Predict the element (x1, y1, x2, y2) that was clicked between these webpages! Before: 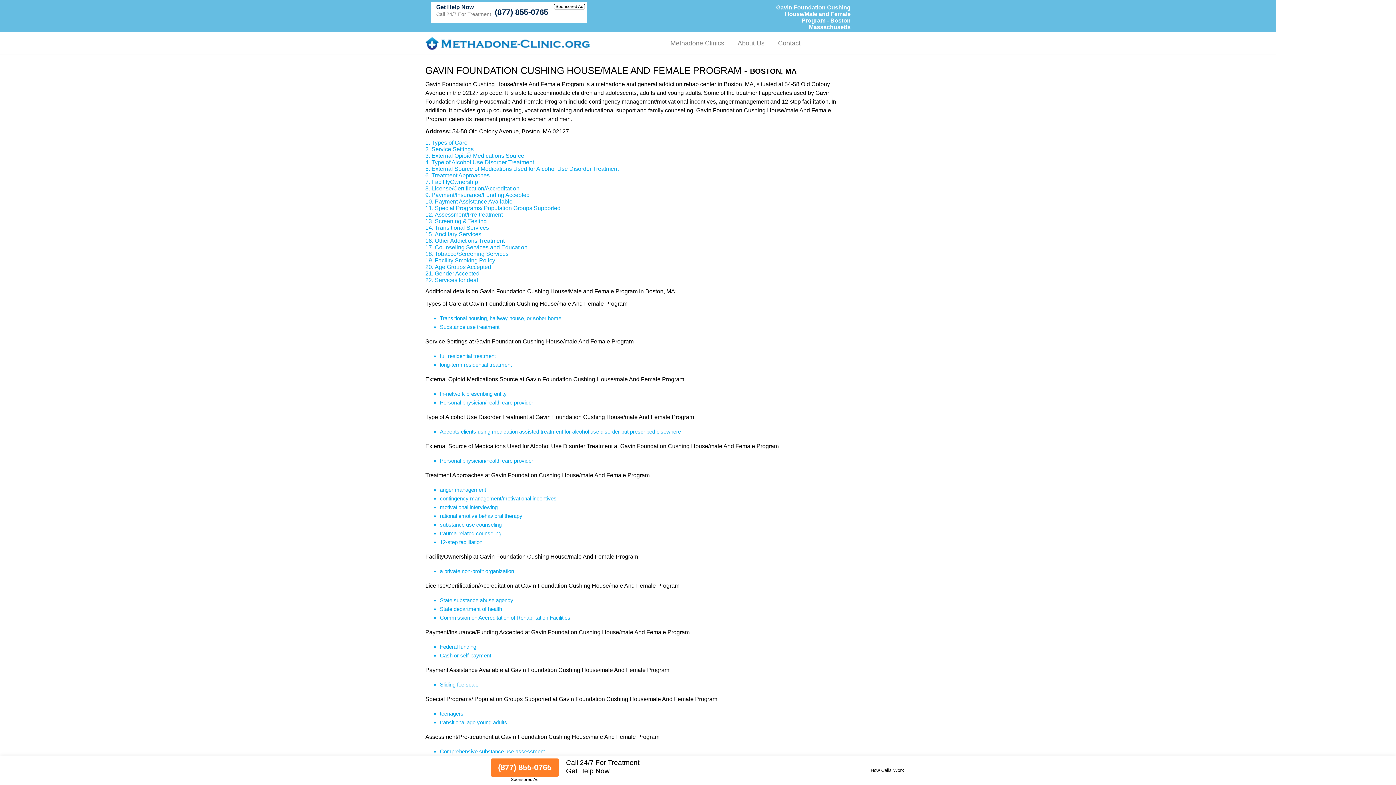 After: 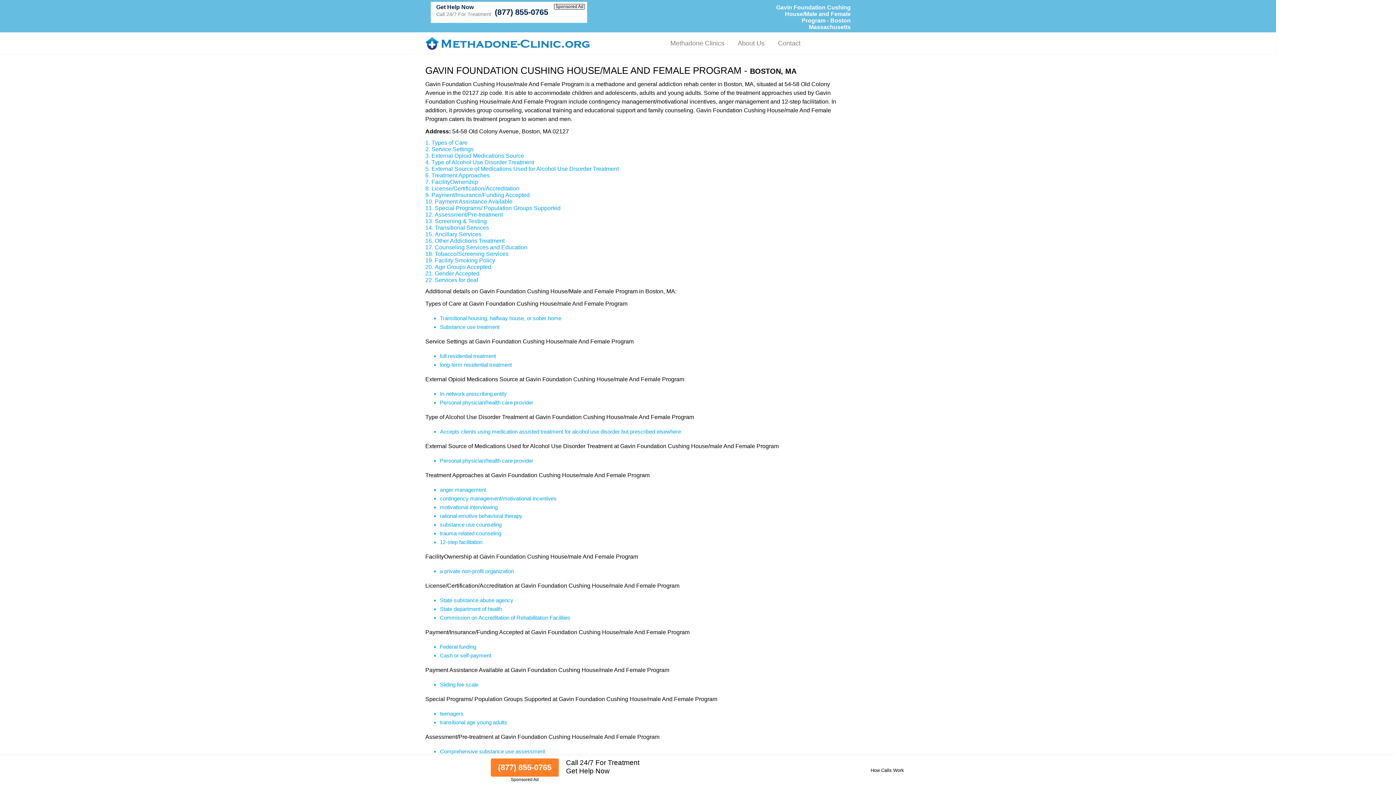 Action: bbox: (491, 4, 552, 20) label: (877) 855-0765